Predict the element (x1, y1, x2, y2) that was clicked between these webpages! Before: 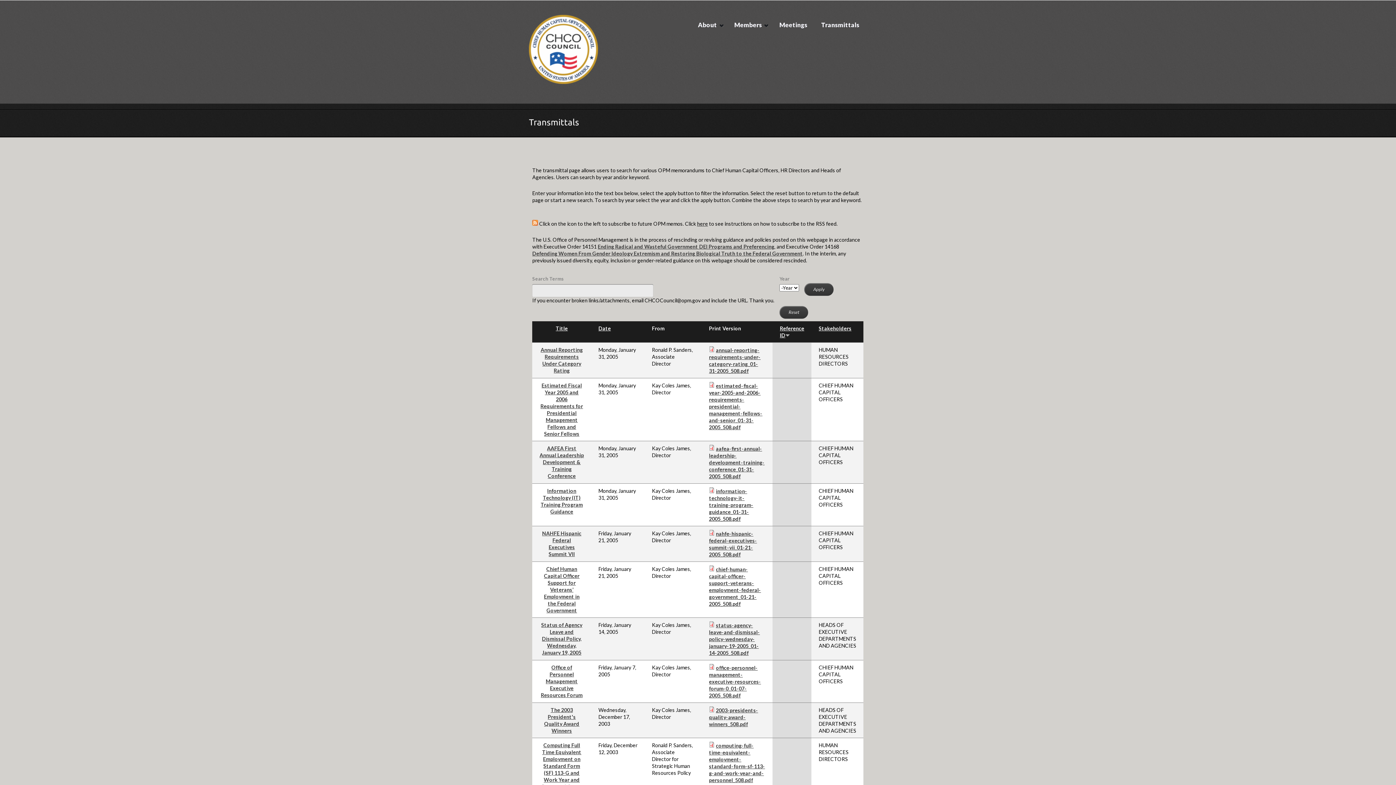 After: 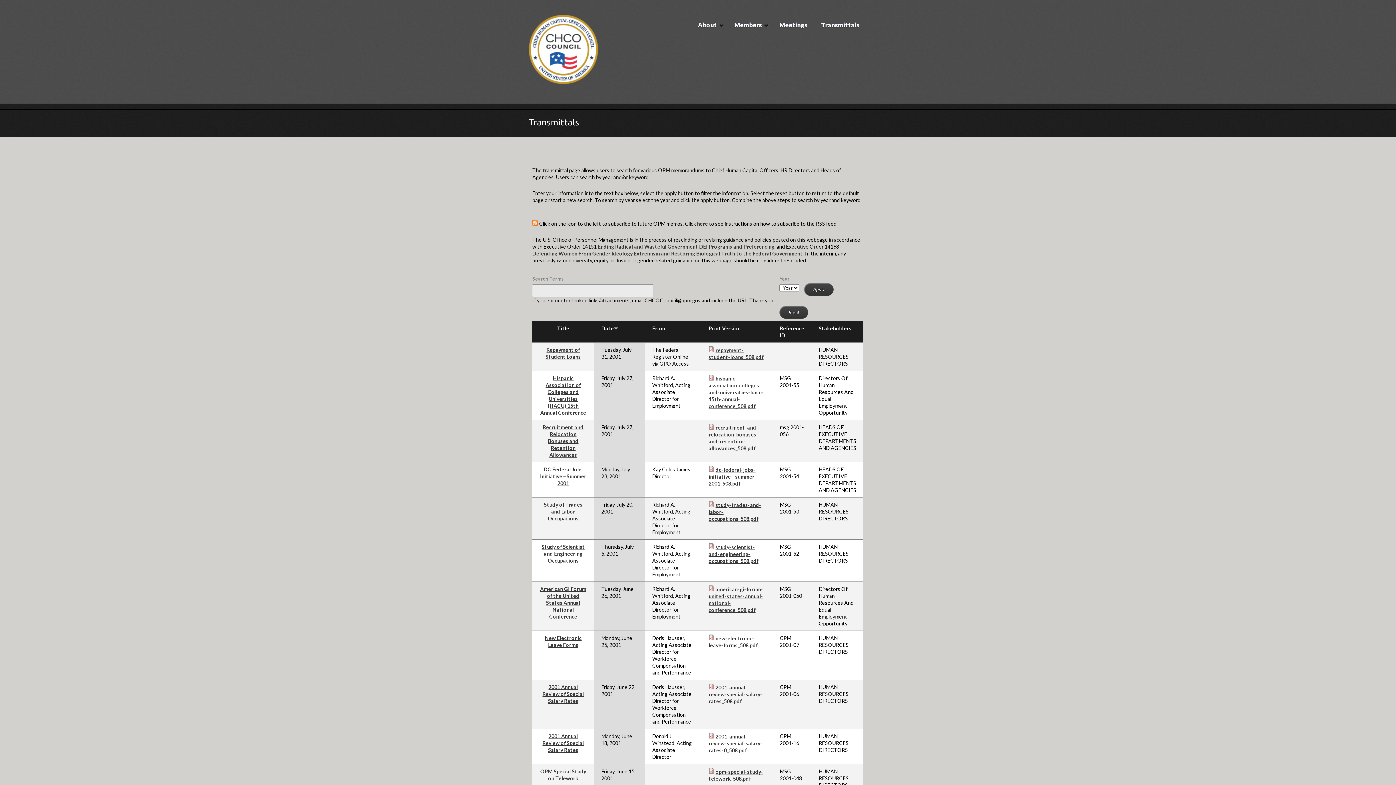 Action: label: Date bbox: (598, 325, 611, 331)